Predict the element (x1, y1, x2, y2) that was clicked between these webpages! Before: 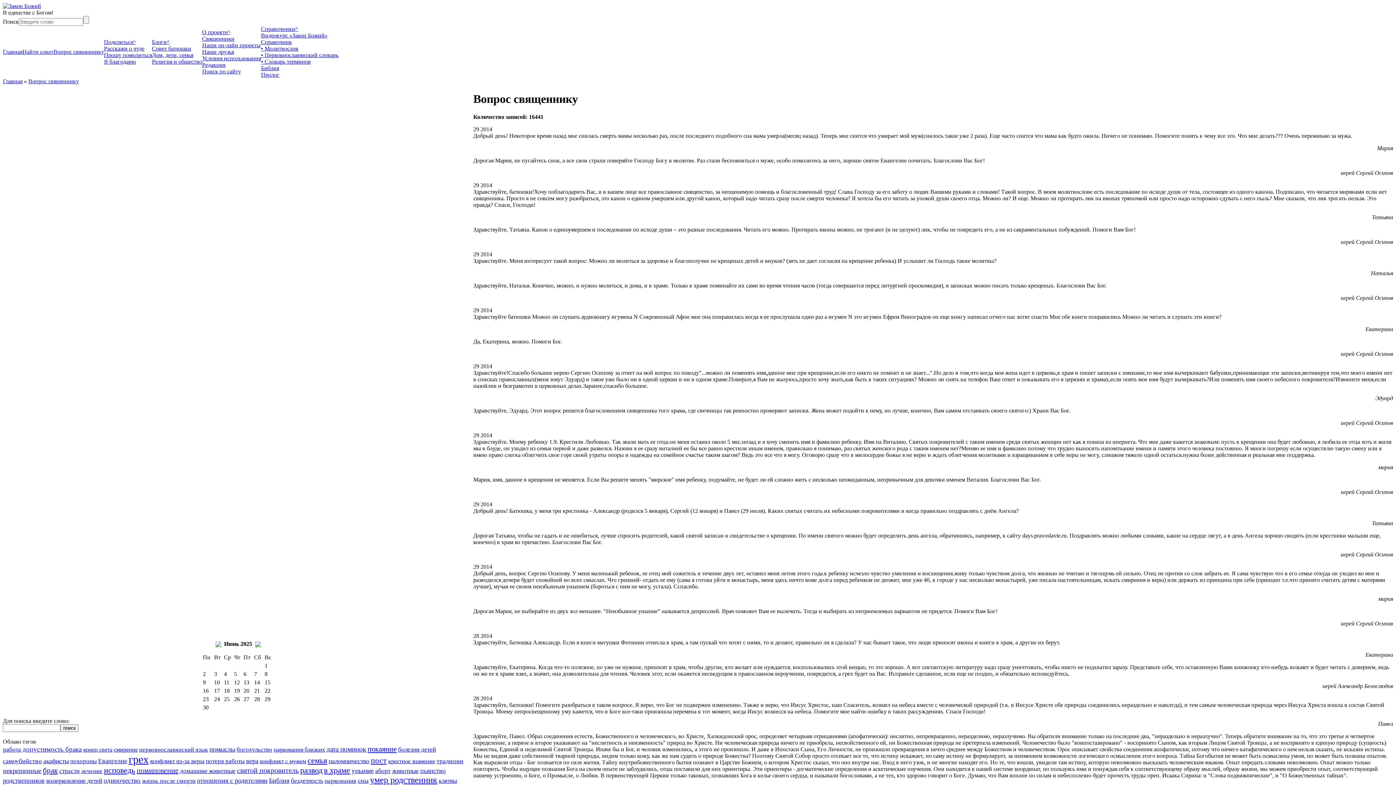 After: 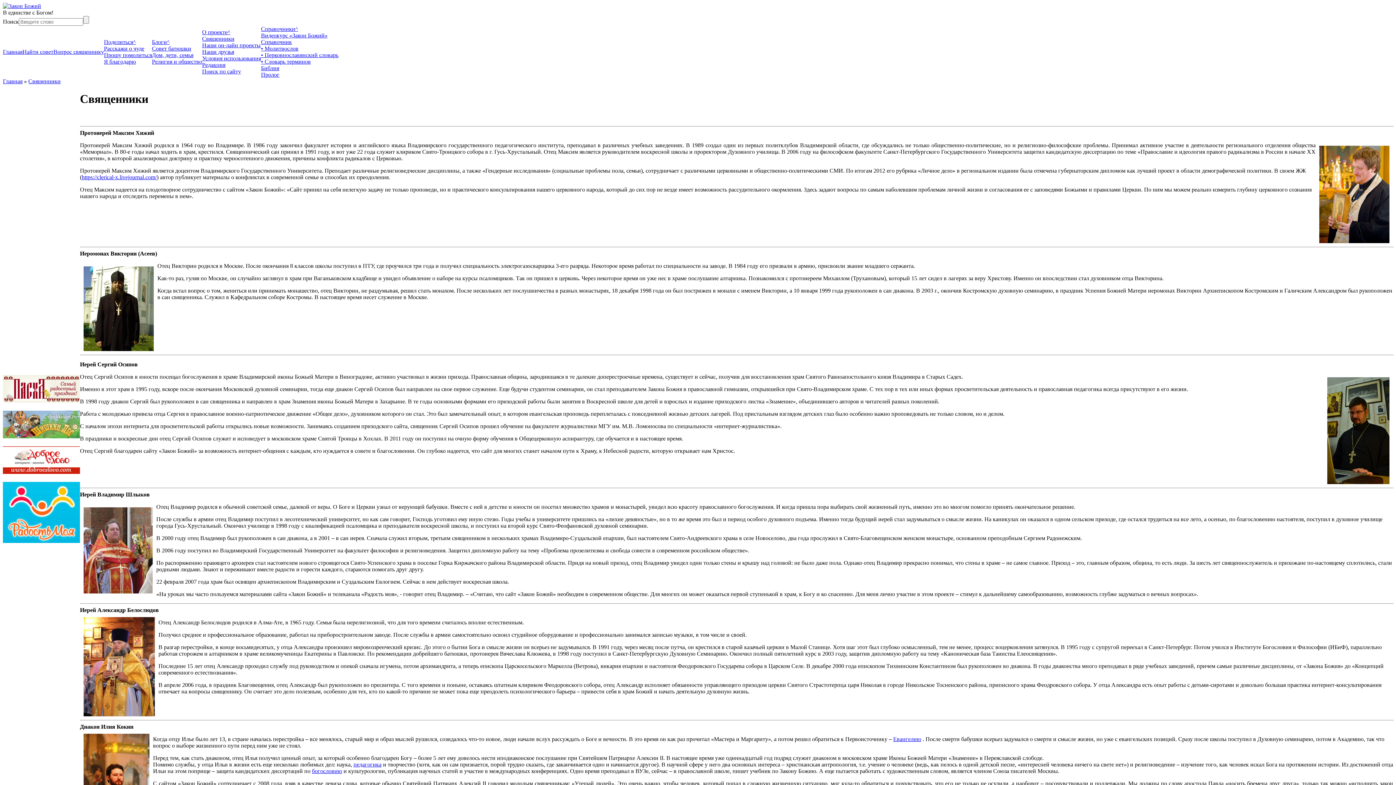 Action: bbox: (202, 35, 261, 42) label: Священники